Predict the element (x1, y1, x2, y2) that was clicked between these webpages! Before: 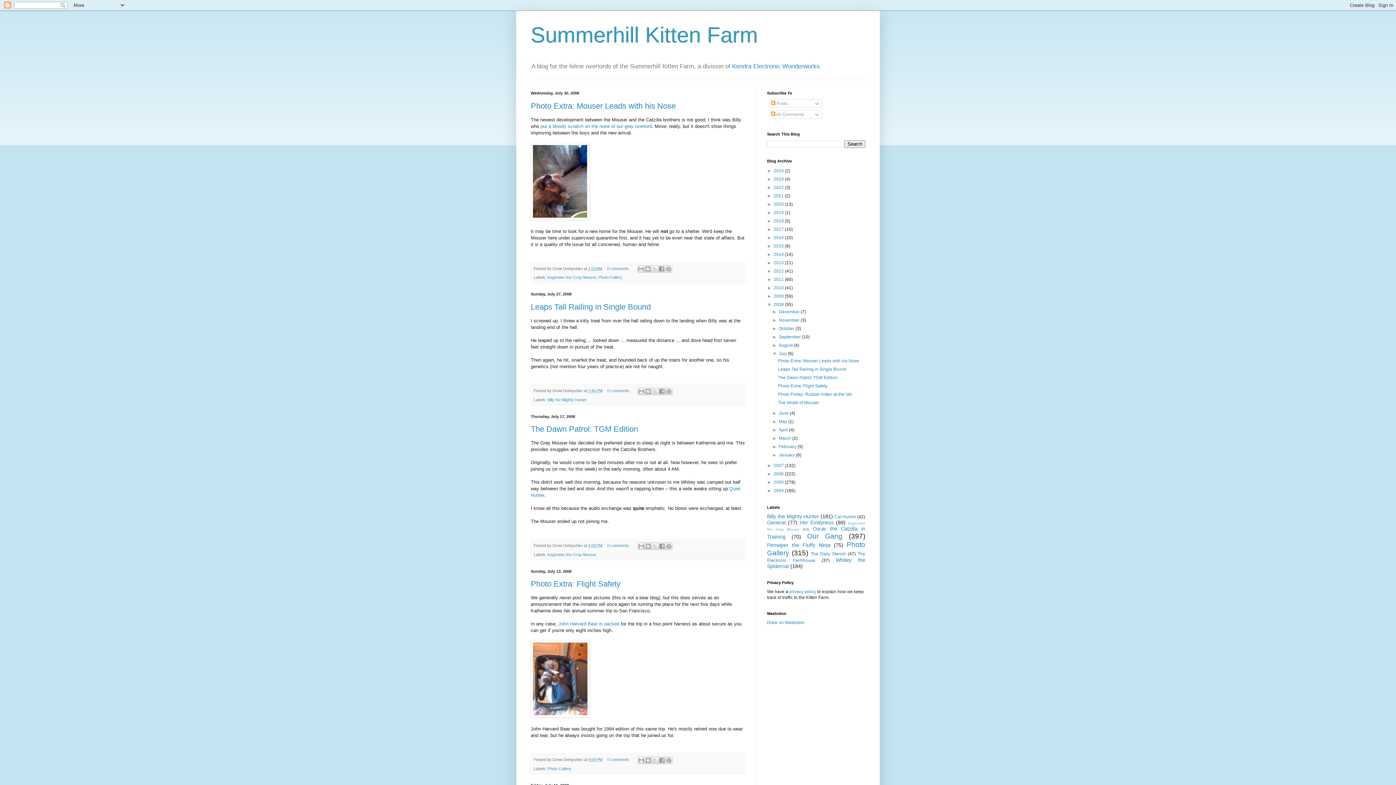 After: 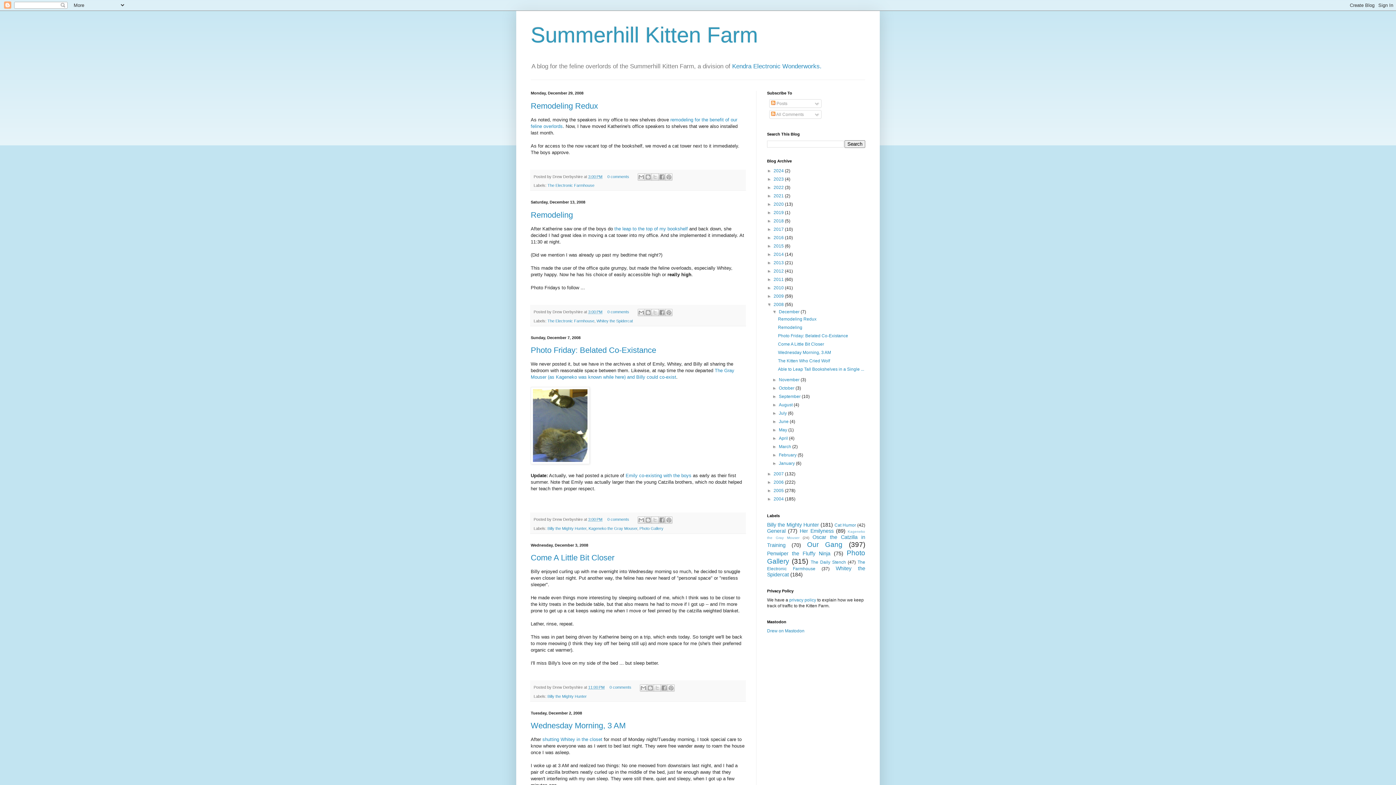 Action: bbox: (779, 309, 800, 314) label: December 